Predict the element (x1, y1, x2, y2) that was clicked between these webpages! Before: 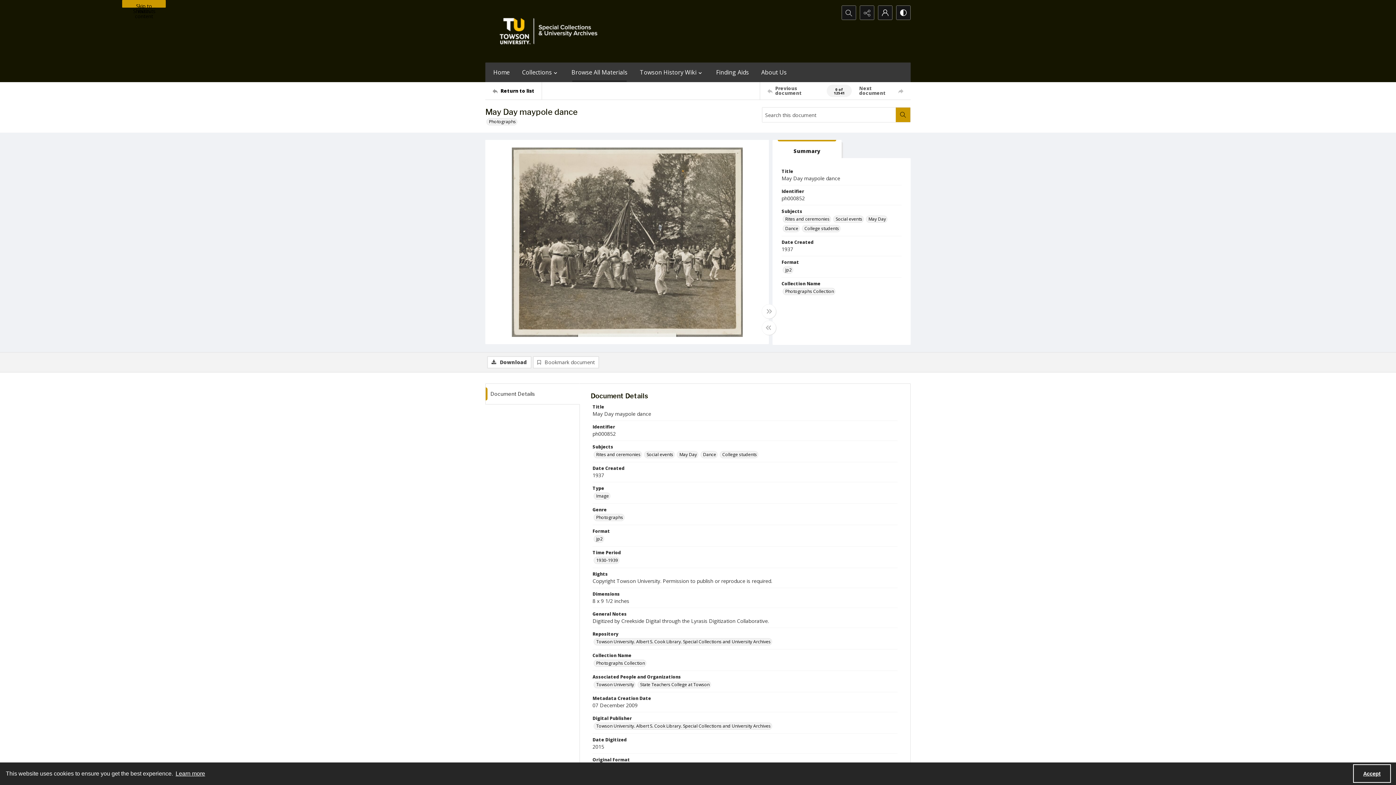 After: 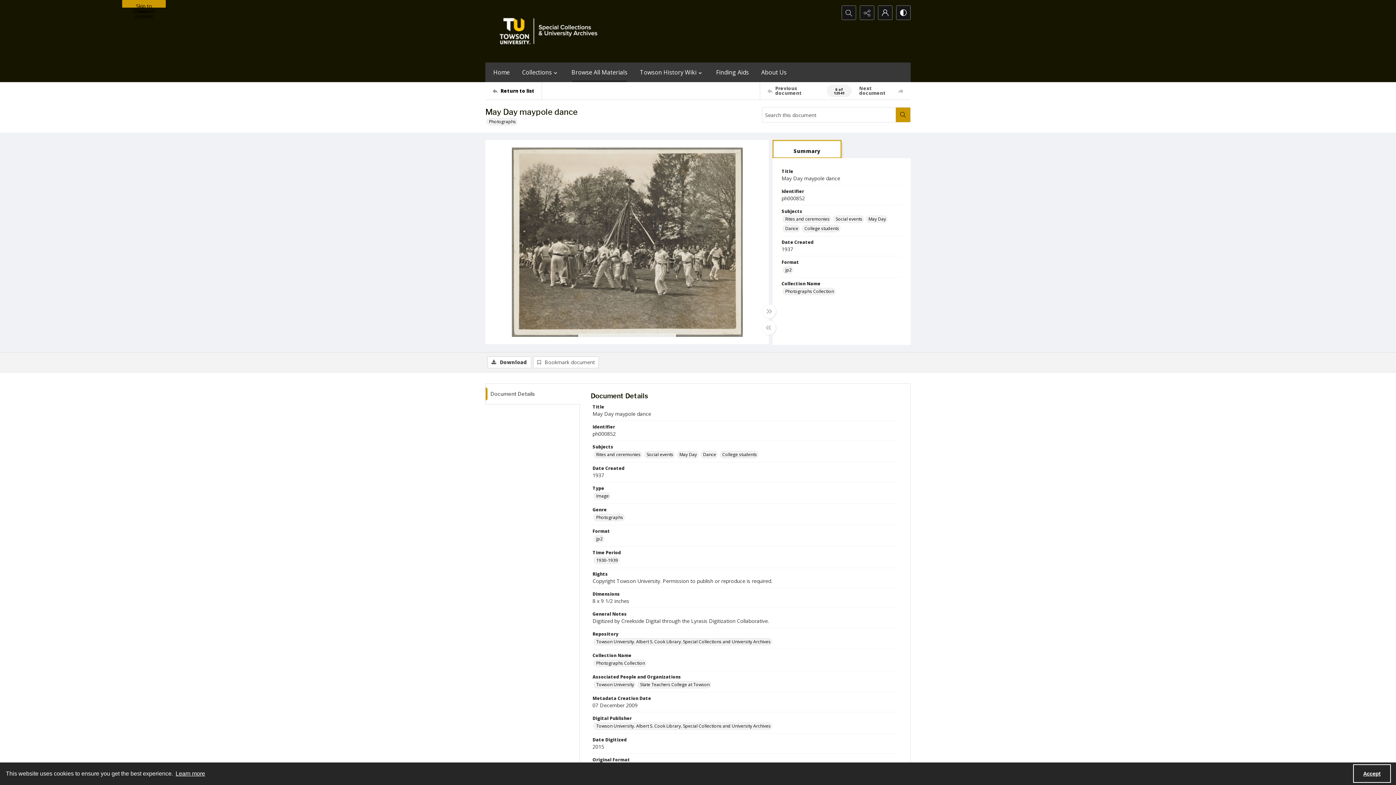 Action: label: Summary bbox: (772, 140, 841, 158)